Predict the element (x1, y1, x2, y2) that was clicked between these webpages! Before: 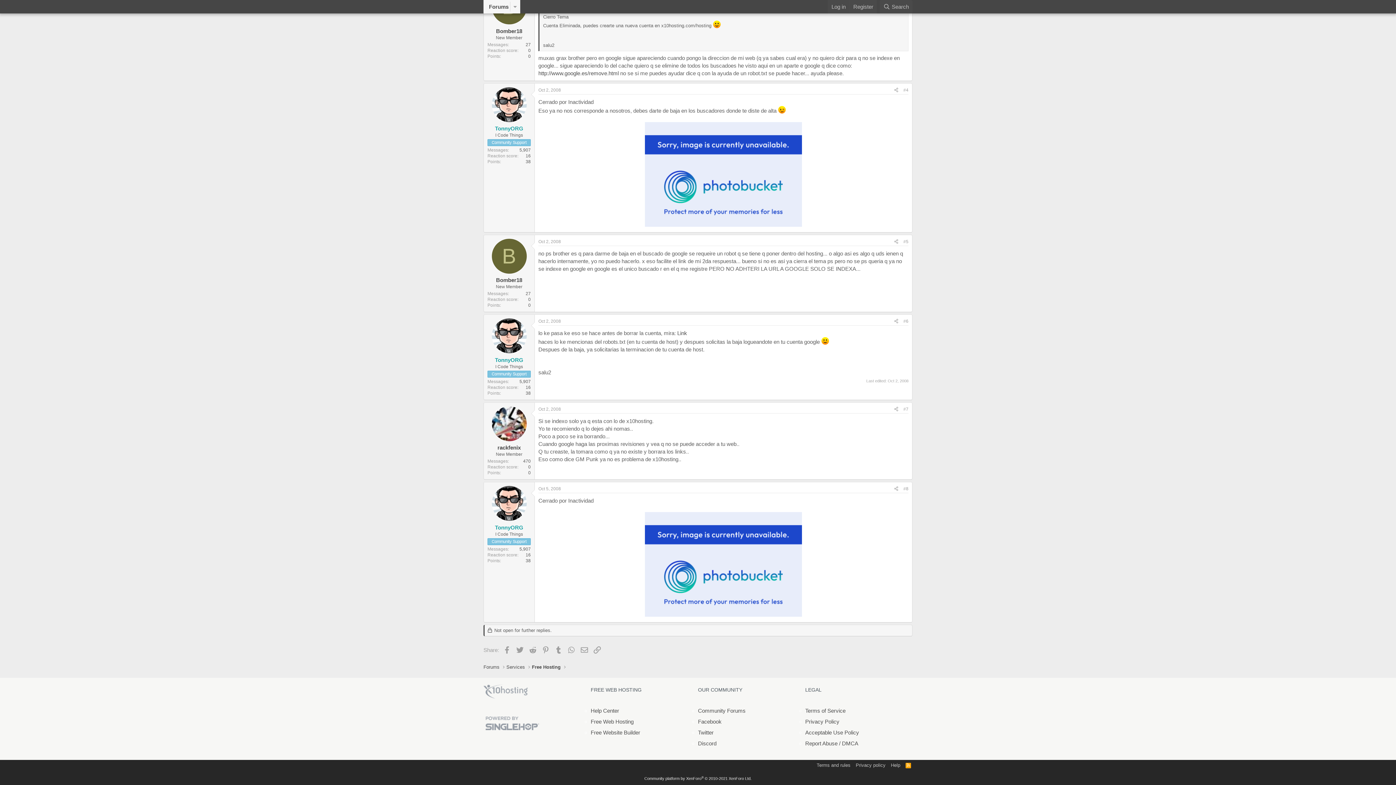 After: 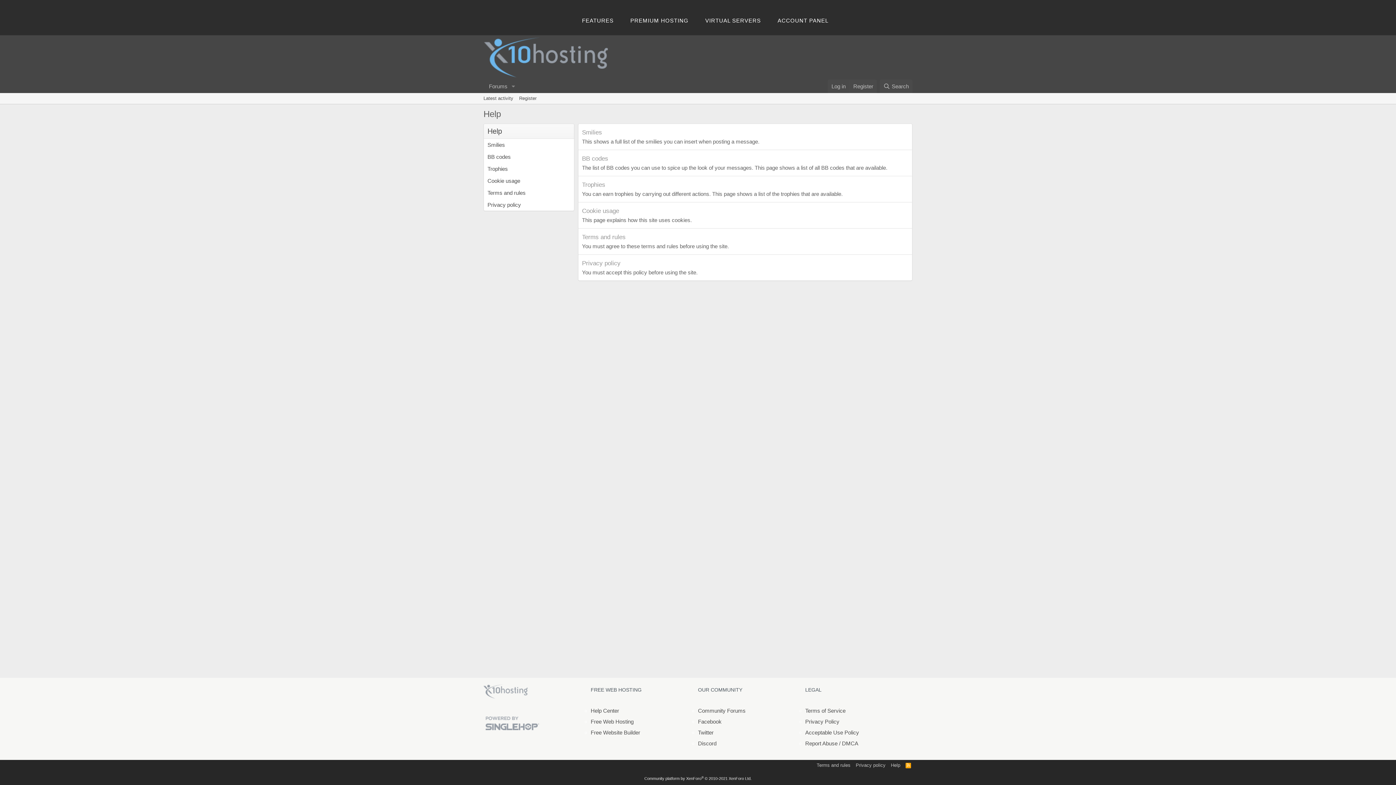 Action: bbox: (889, 762, 902, 769) label: Help